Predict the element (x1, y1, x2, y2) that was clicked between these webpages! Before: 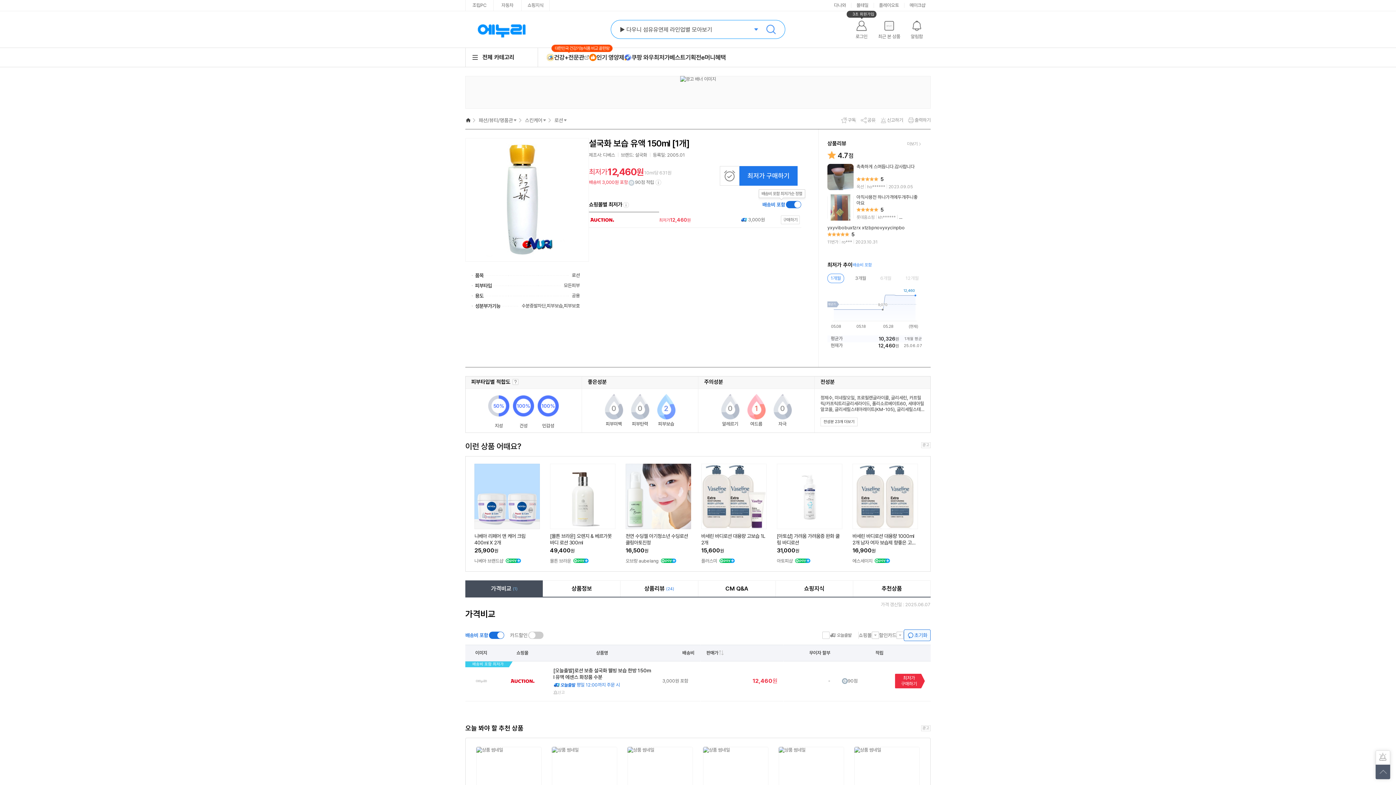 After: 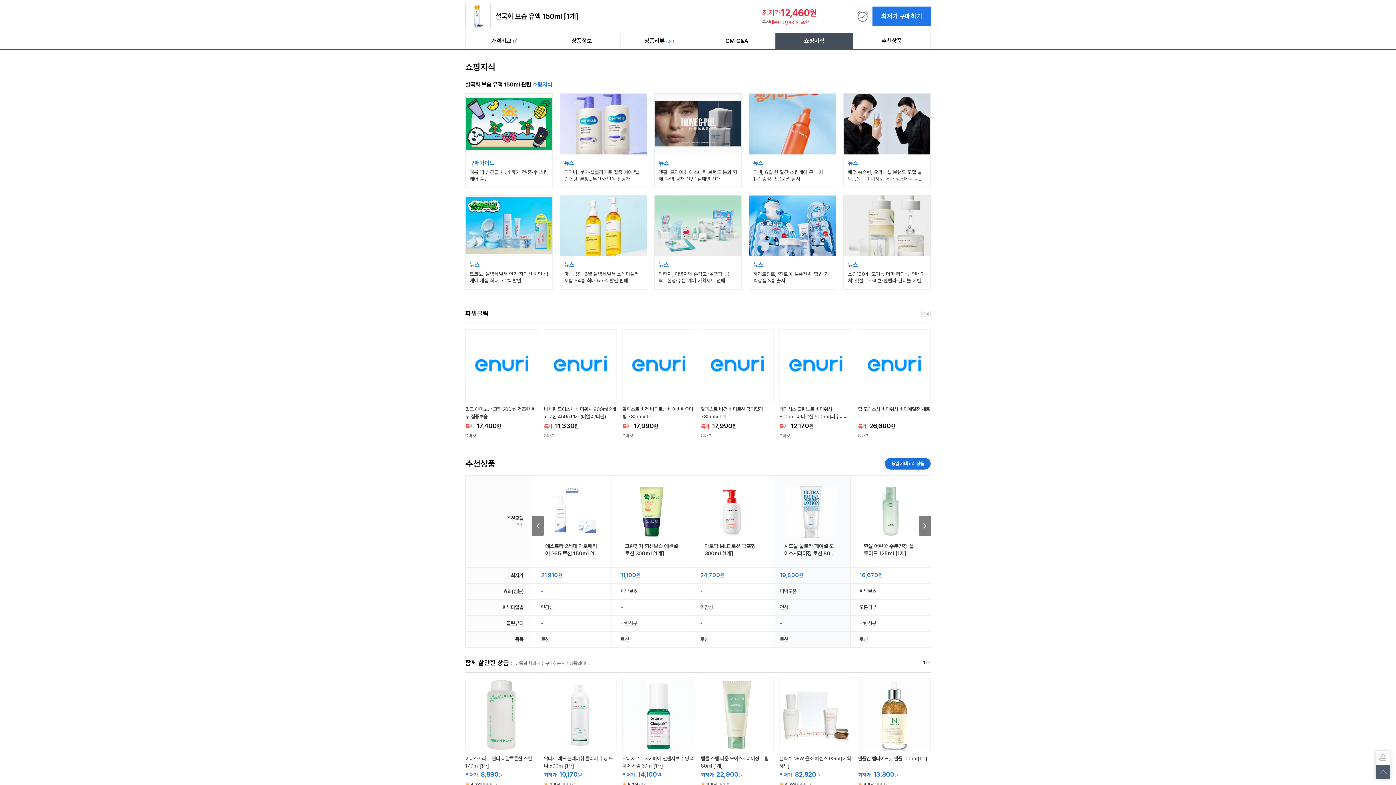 Action: label: 쇼핑지식 bbox: (775, 517, 853, 533)